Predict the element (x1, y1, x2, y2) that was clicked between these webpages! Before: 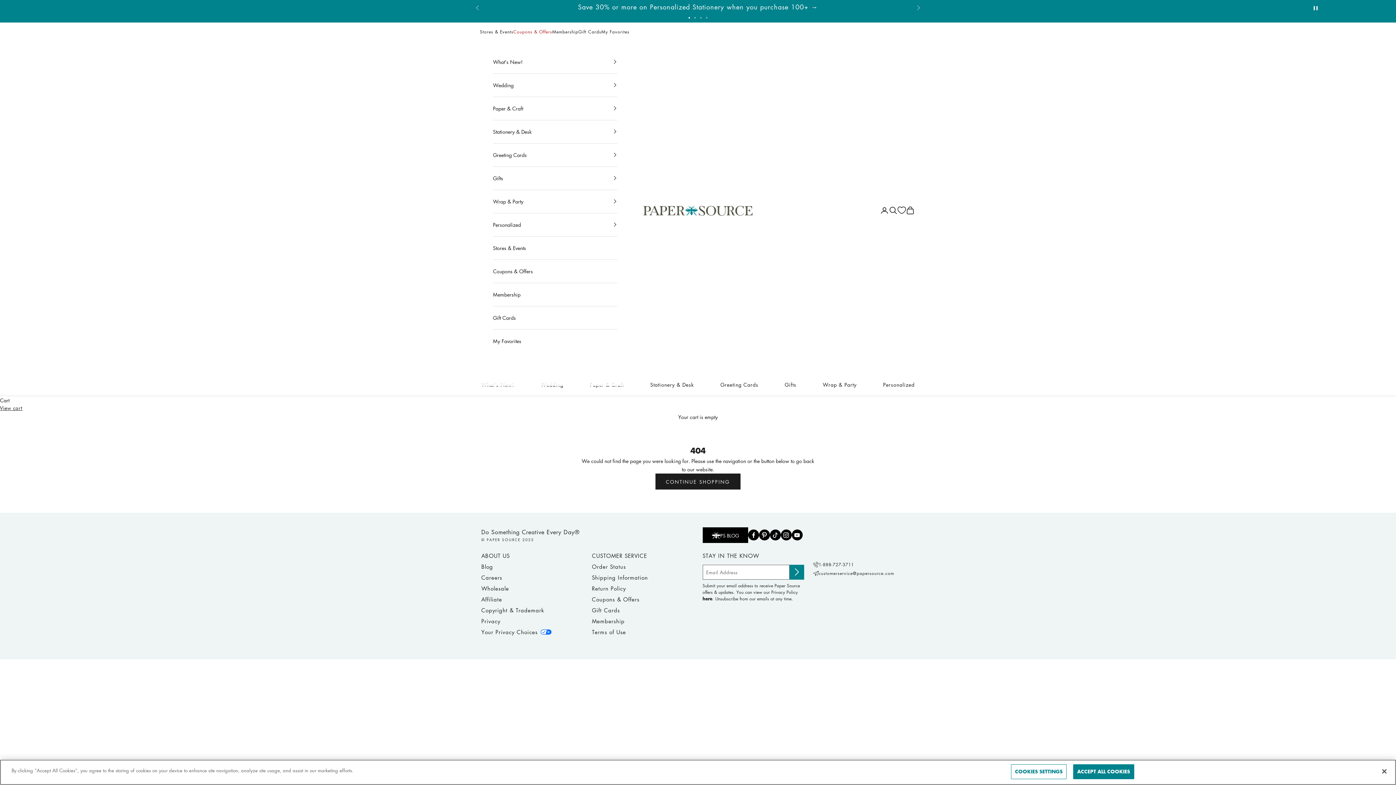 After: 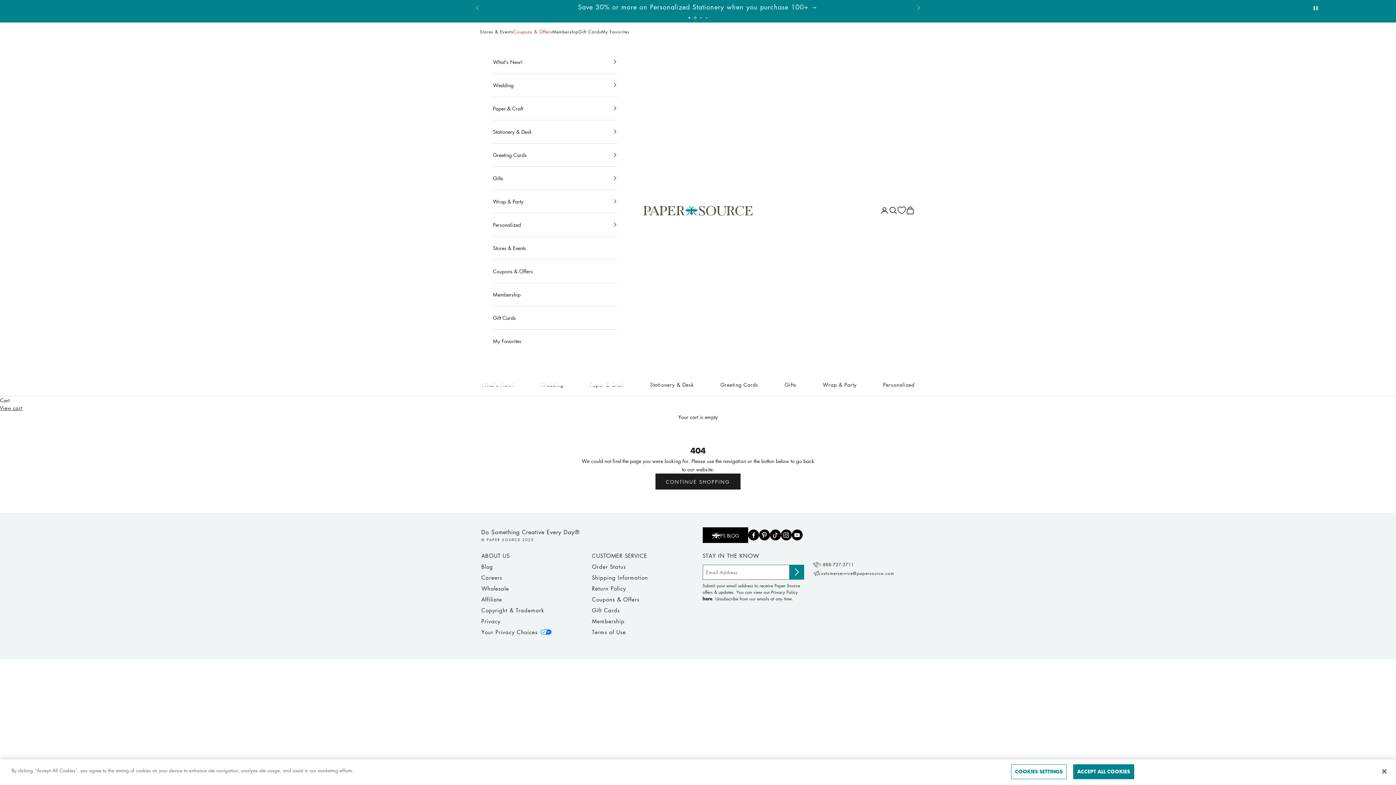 Action: label: 2 bbox: (694, 17, 696, 18)